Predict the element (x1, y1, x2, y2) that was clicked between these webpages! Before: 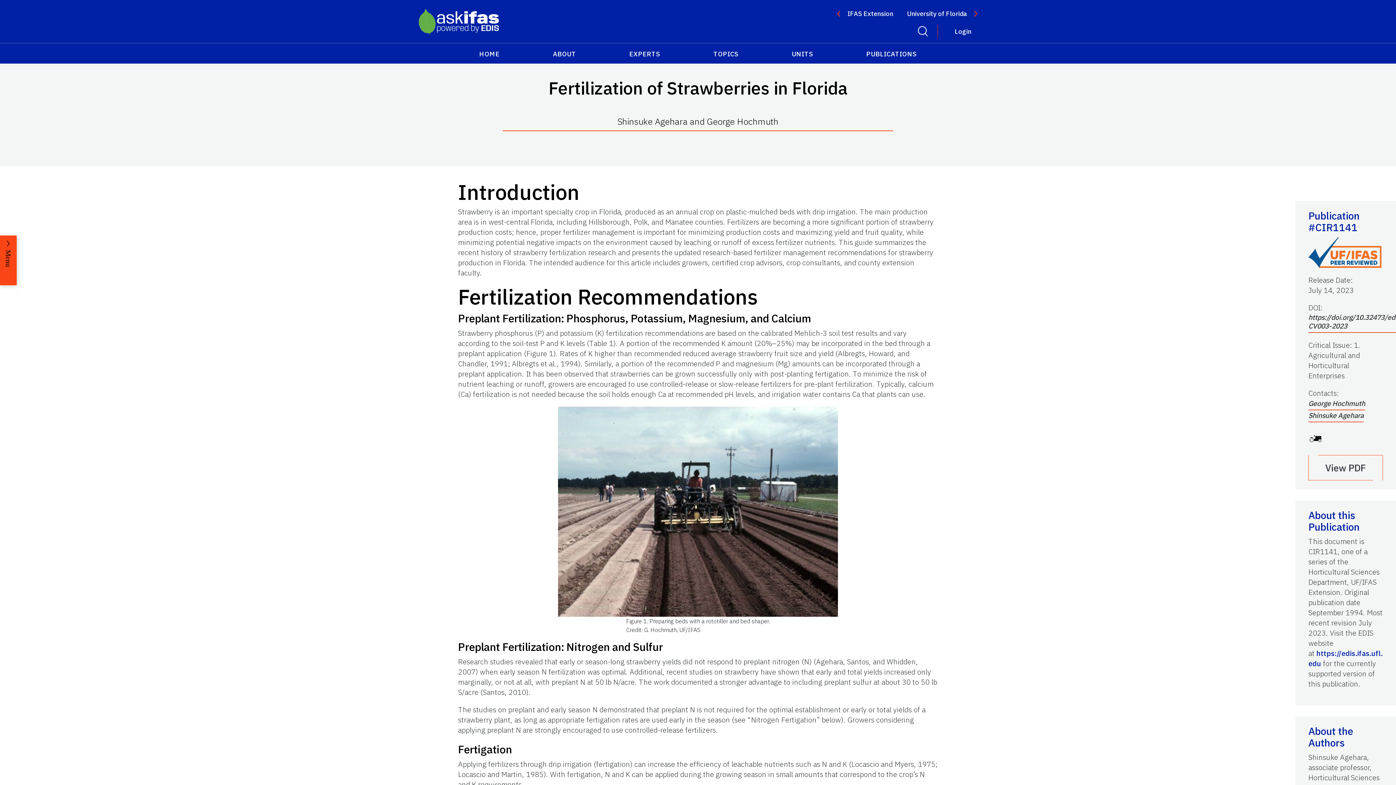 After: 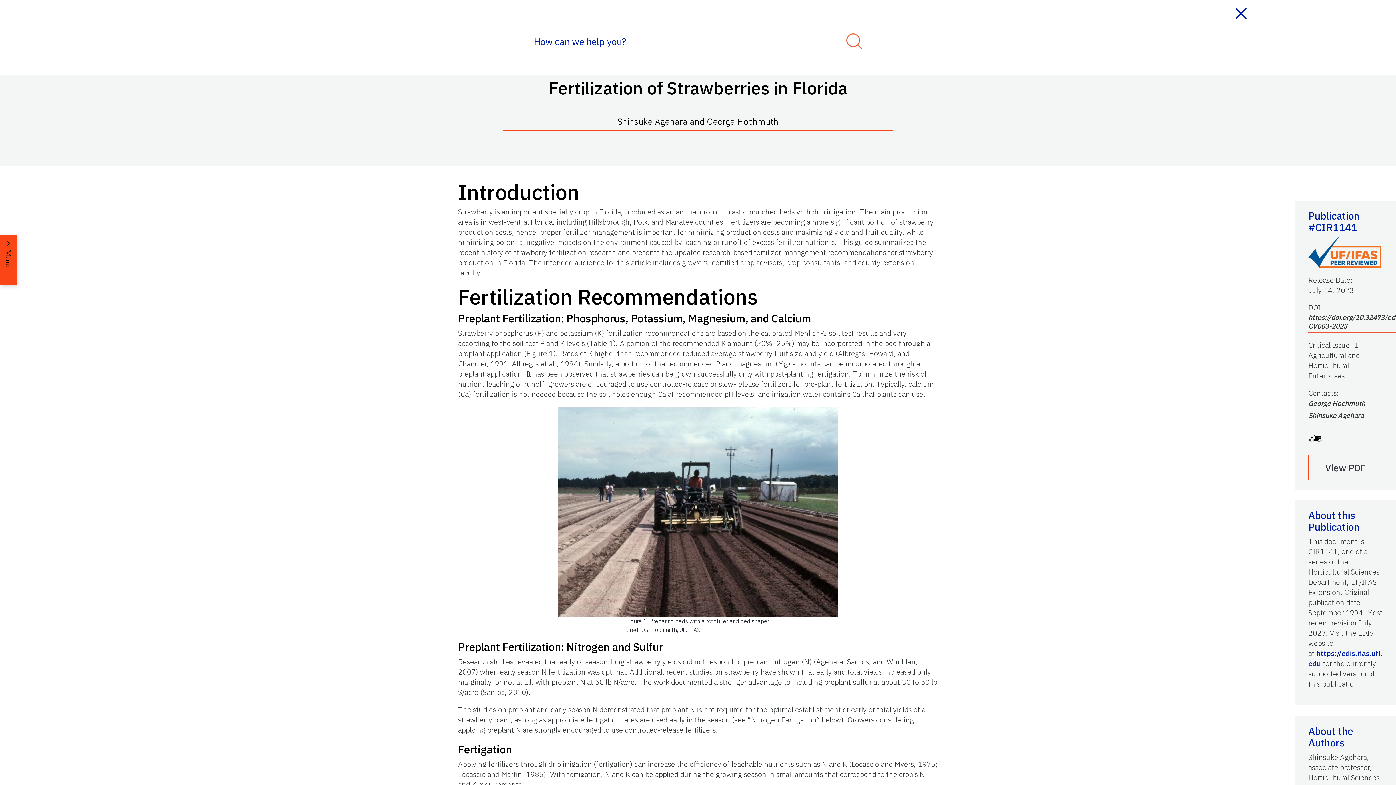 Action: bbox: (908, 23, 938, 39) label: Search Link